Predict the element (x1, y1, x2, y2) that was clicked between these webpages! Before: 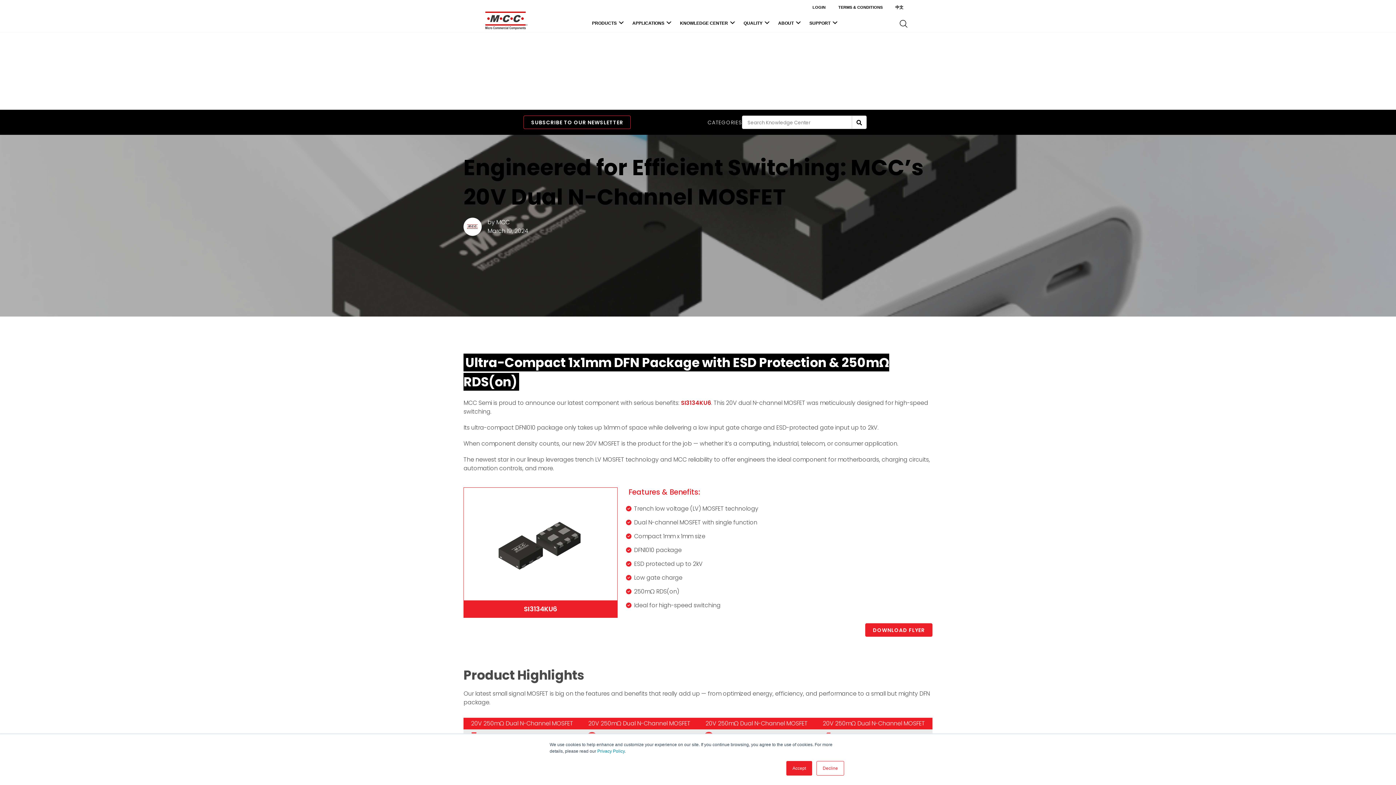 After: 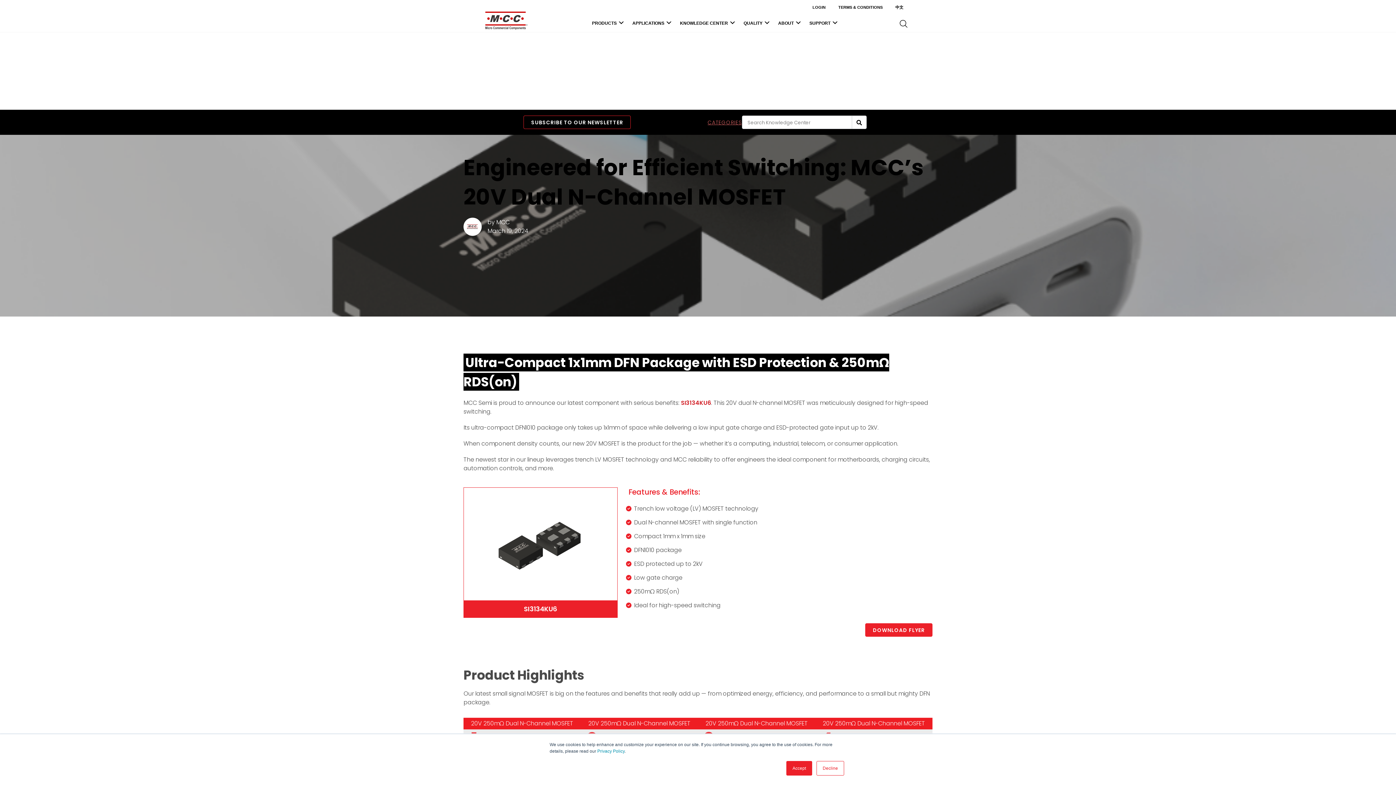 Action: label: CATEGORIES bbox: (707, 119, 742, 125)